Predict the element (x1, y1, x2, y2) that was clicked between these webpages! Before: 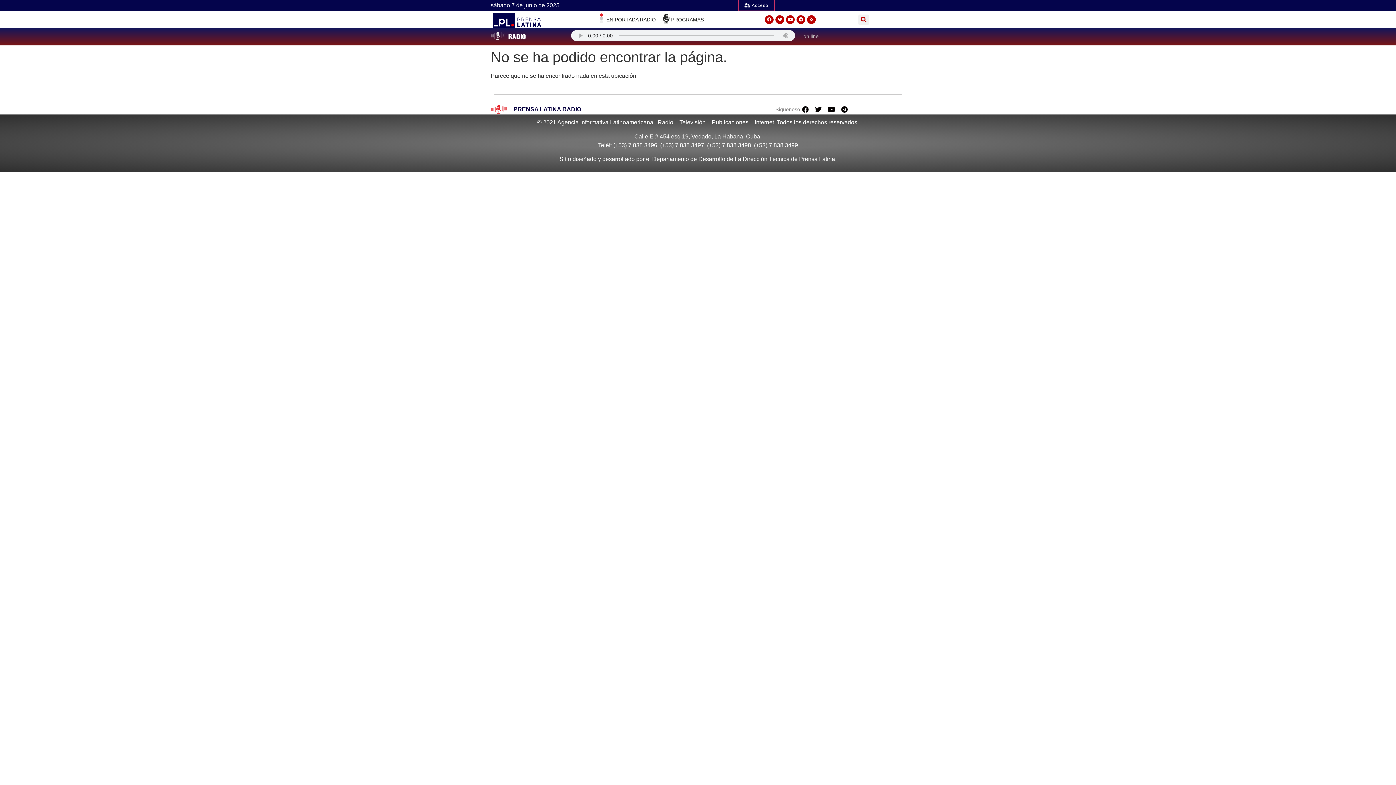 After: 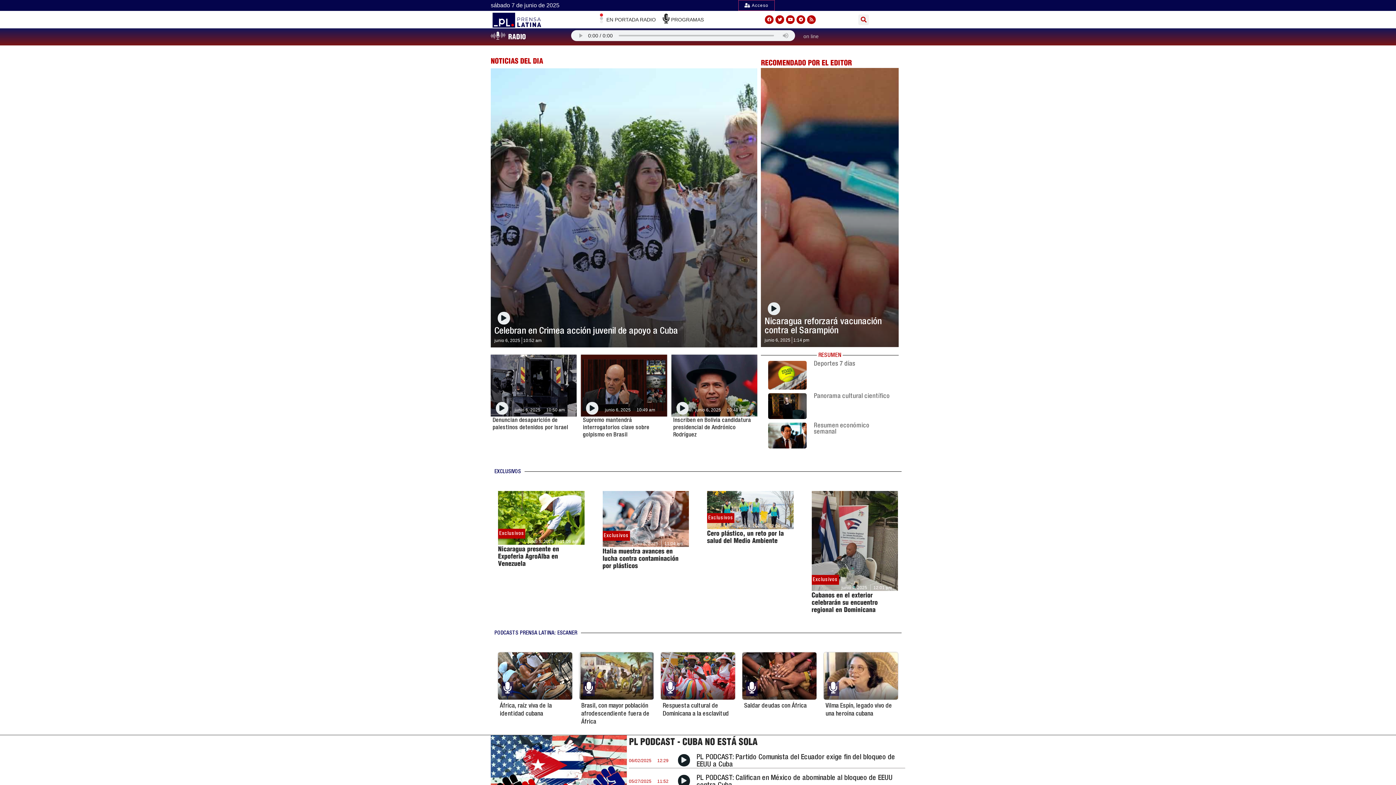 Action: bbox: (606, 16, 655, 22) label: EN PORTADA RADIO